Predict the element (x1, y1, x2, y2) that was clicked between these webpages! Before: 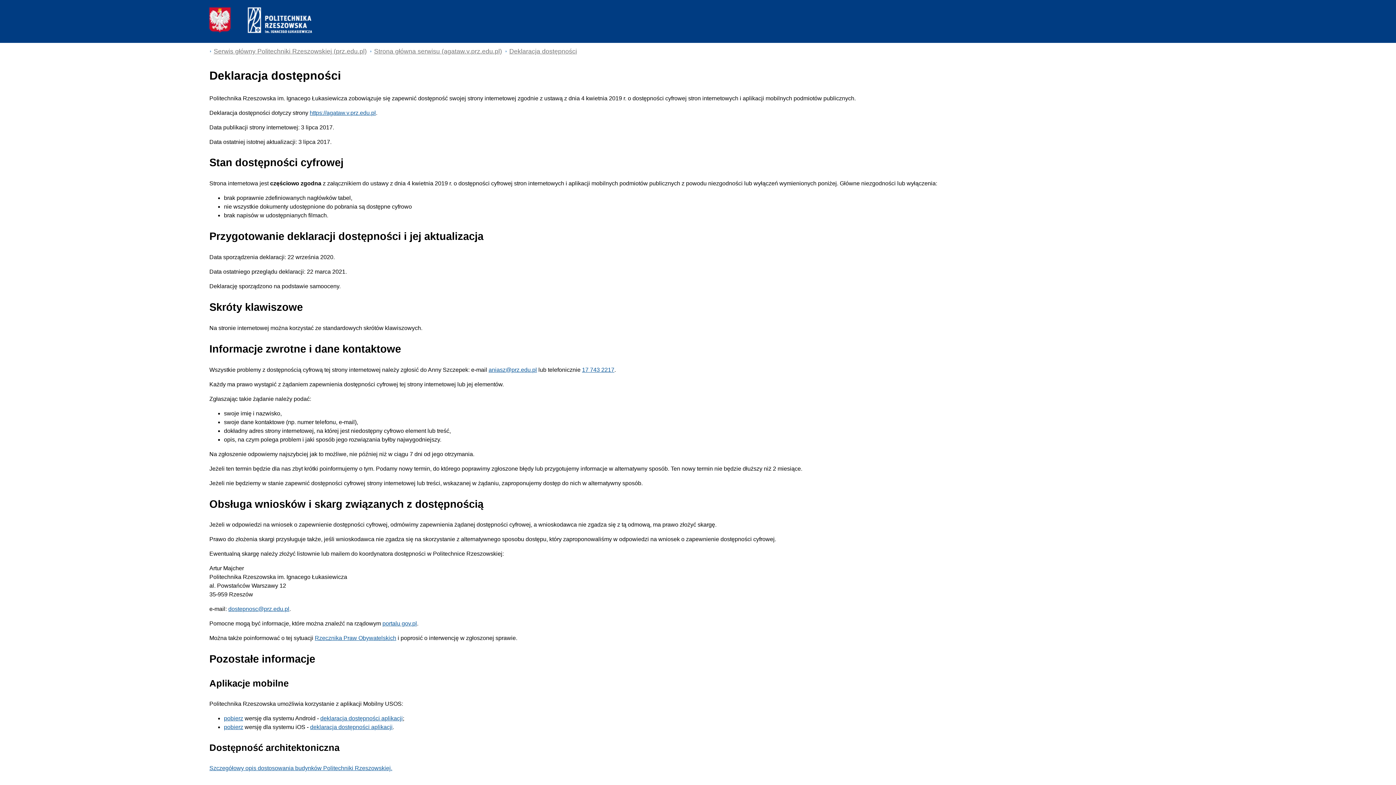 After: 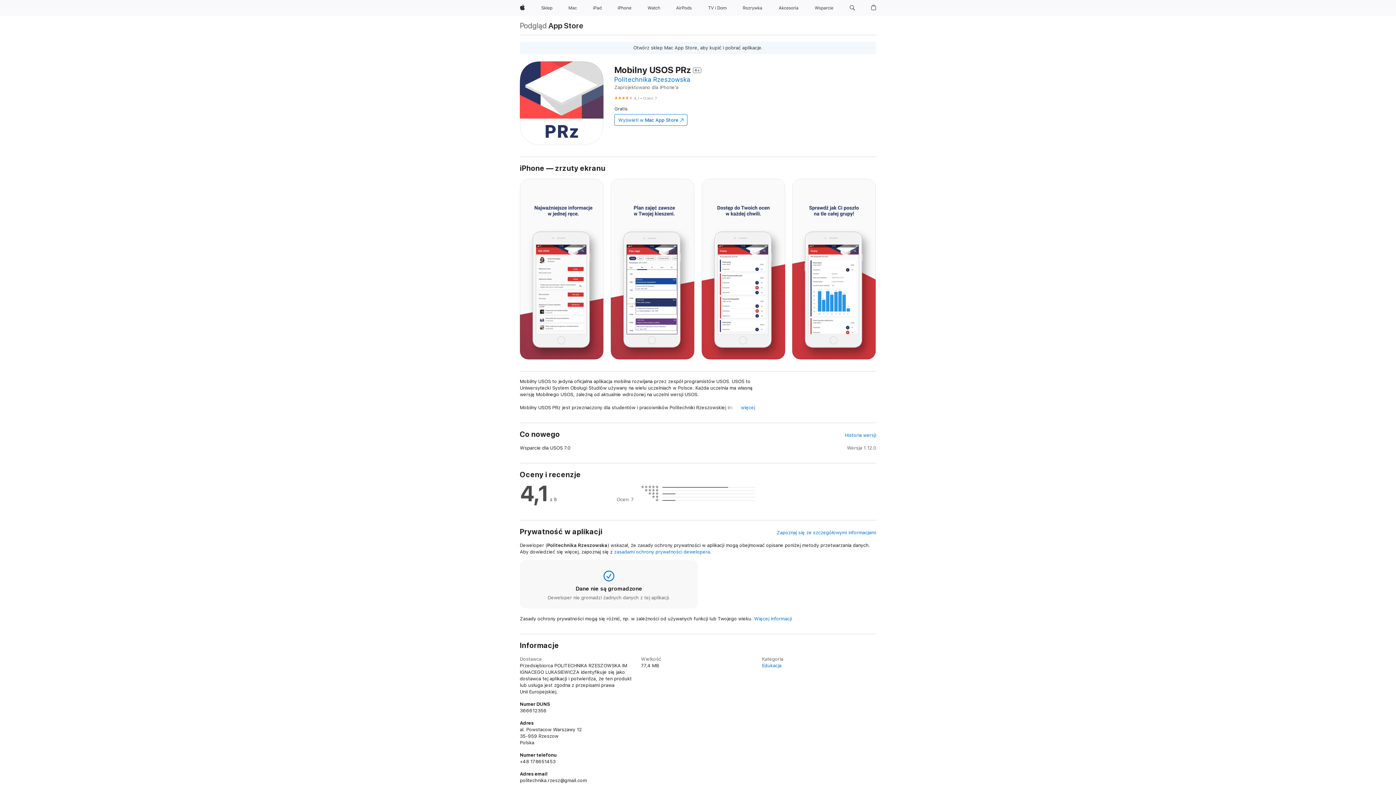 Action: label: pobierz bbox: (224, 724, 243, 730)